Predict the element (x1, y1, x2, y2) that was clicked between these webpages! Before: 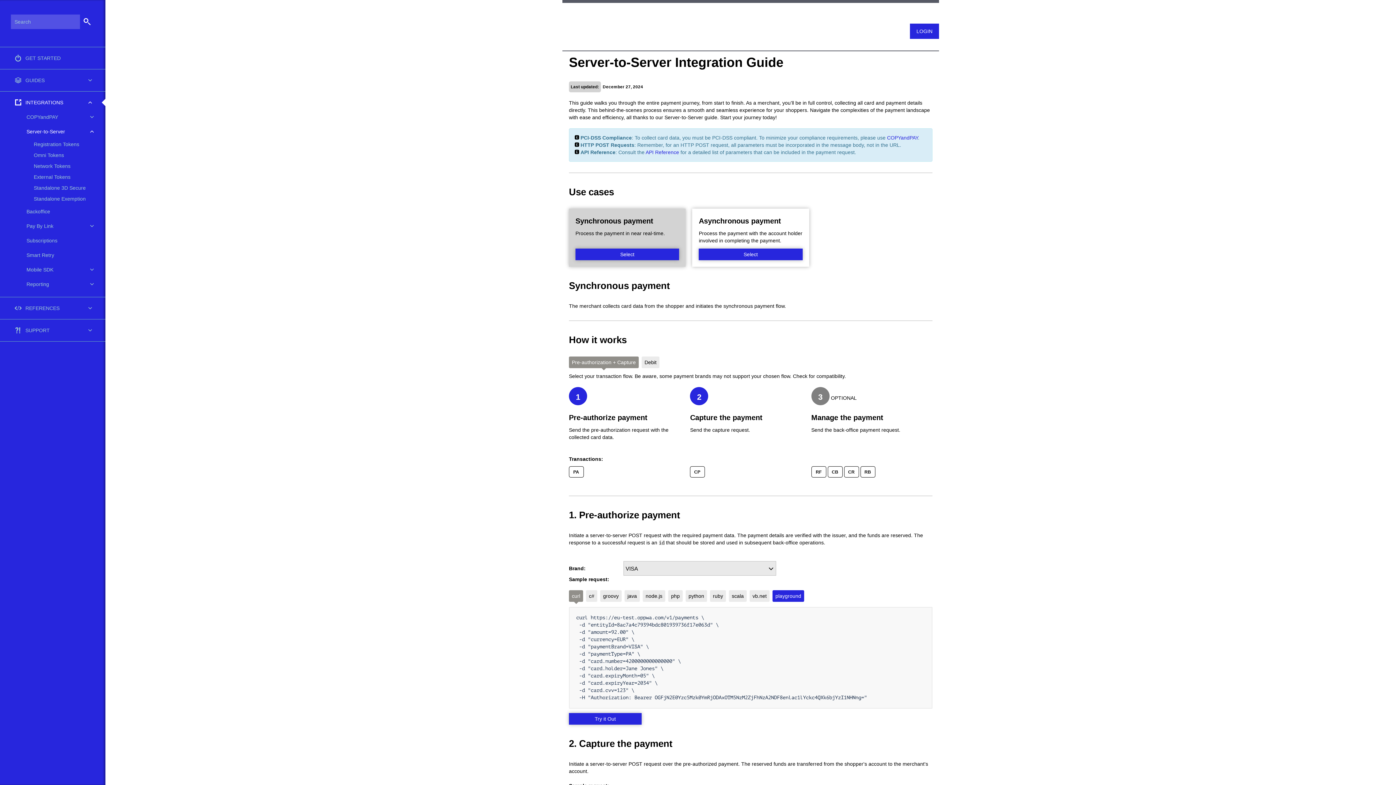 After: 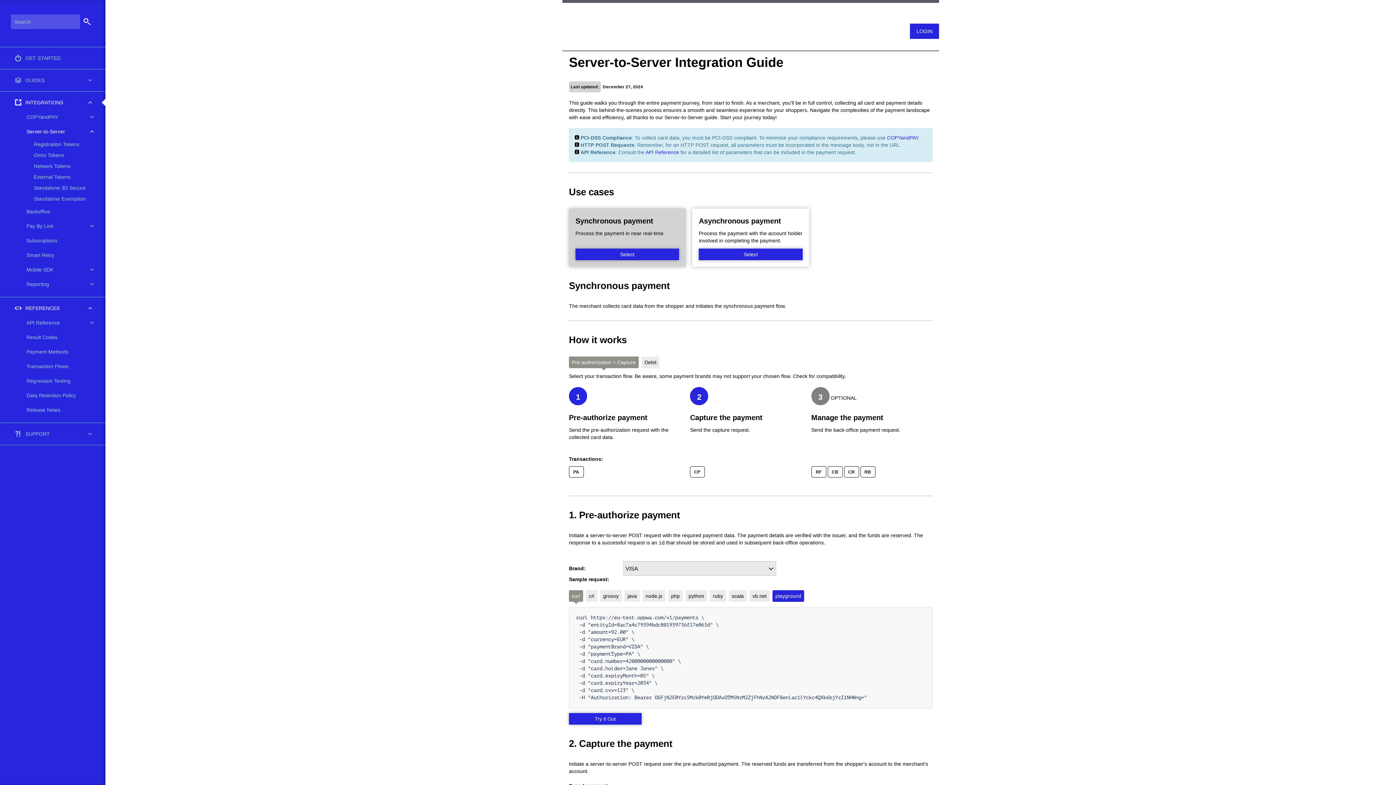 Action: label: REFERENCES bbox: (0, 297, 105, 319)